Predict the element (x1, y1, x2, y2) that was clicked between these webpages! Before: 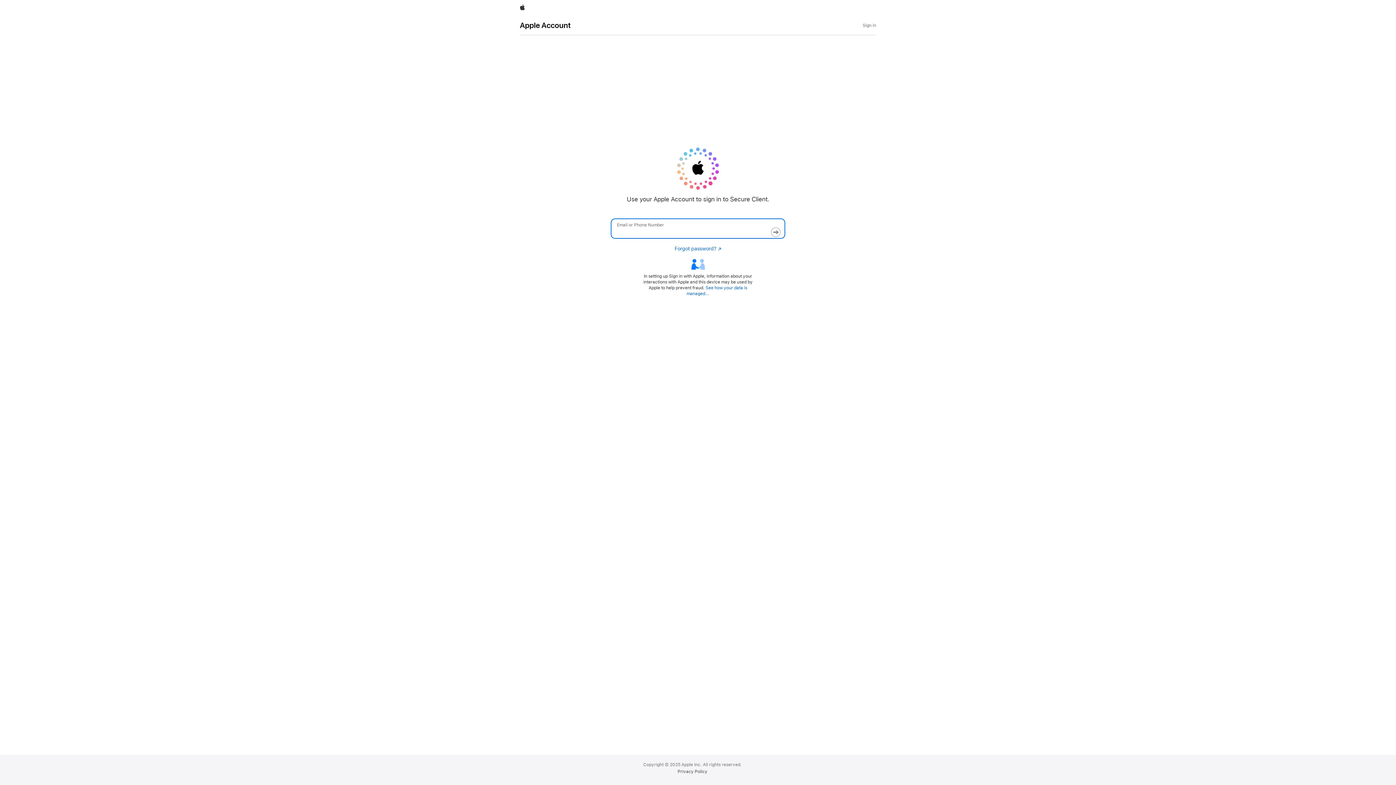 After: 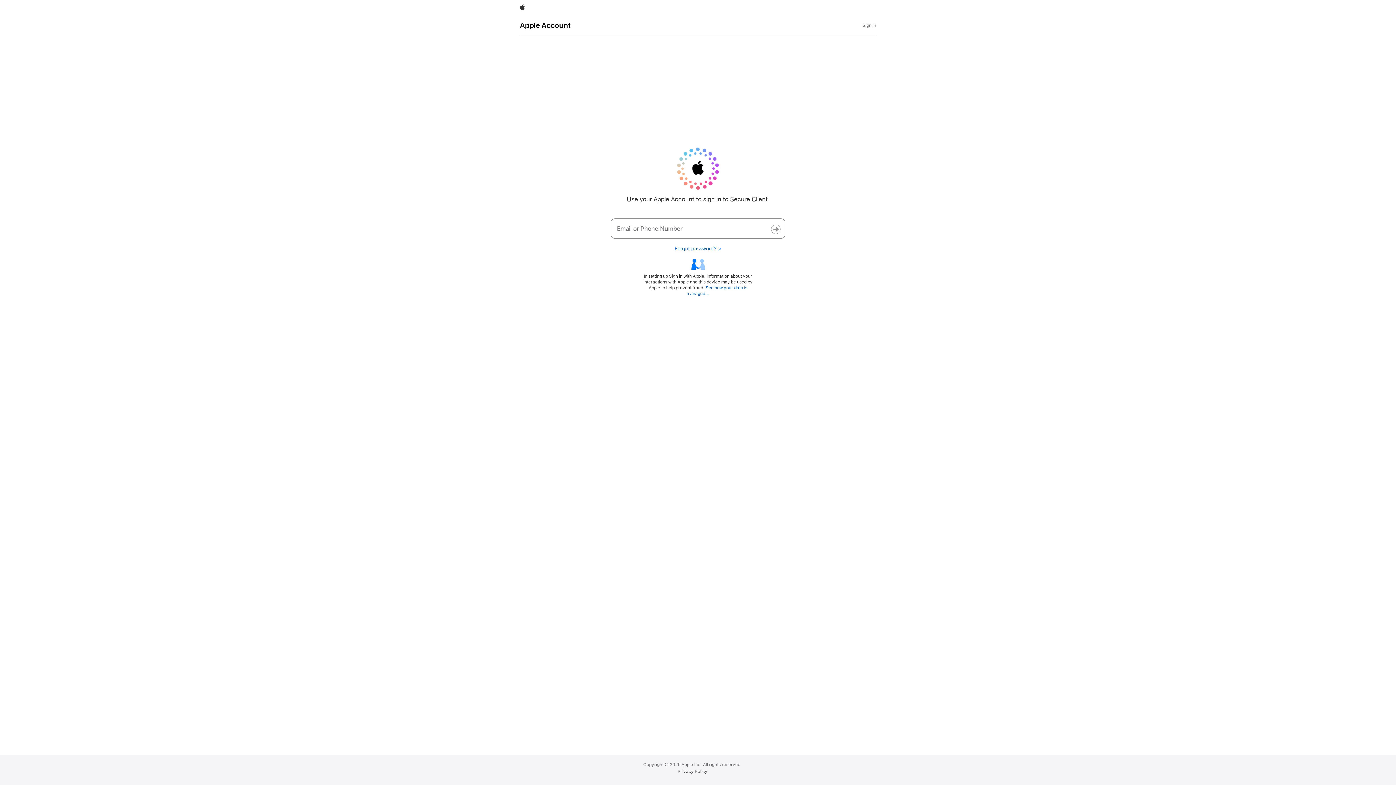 Action: bbox: (674, 245, 721, 251) label: Forgot password?
Opens in a new window.